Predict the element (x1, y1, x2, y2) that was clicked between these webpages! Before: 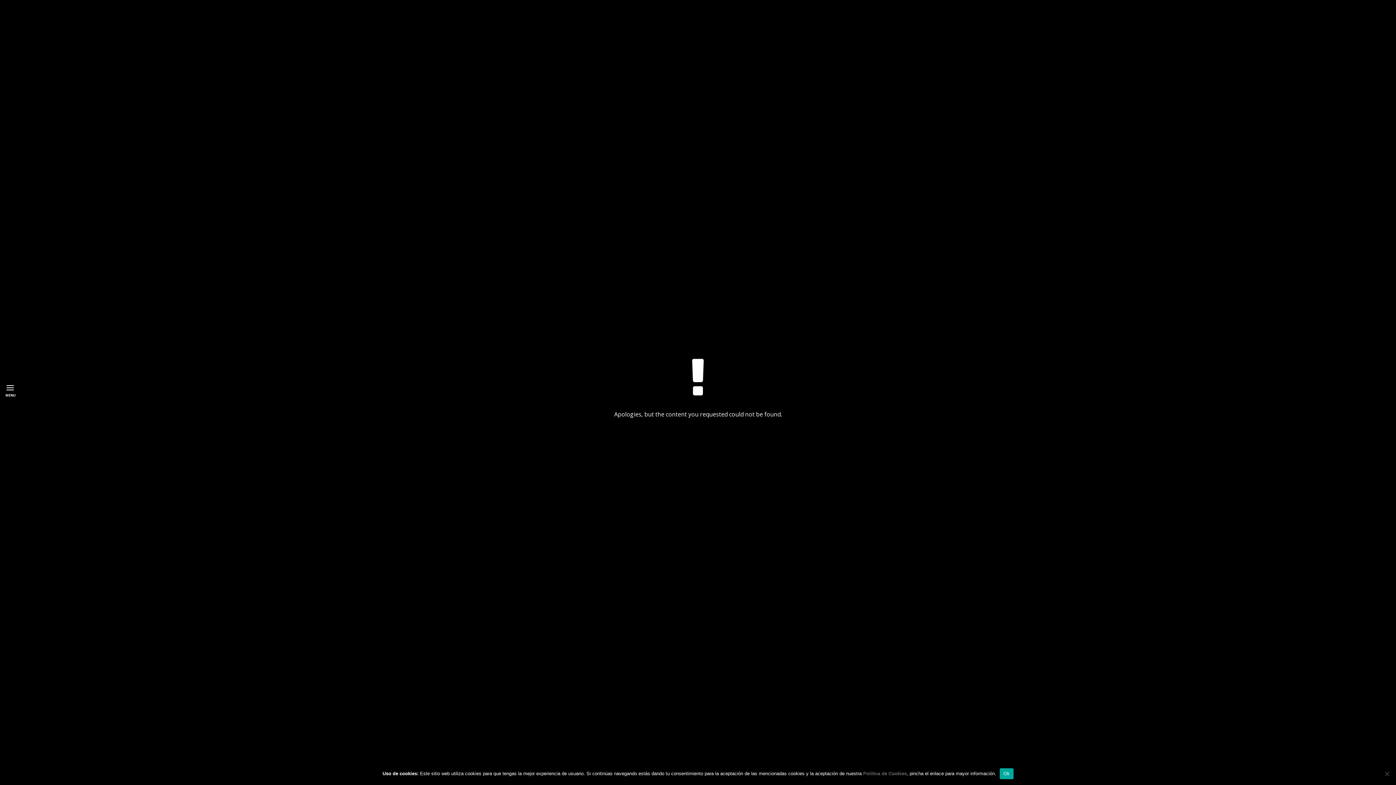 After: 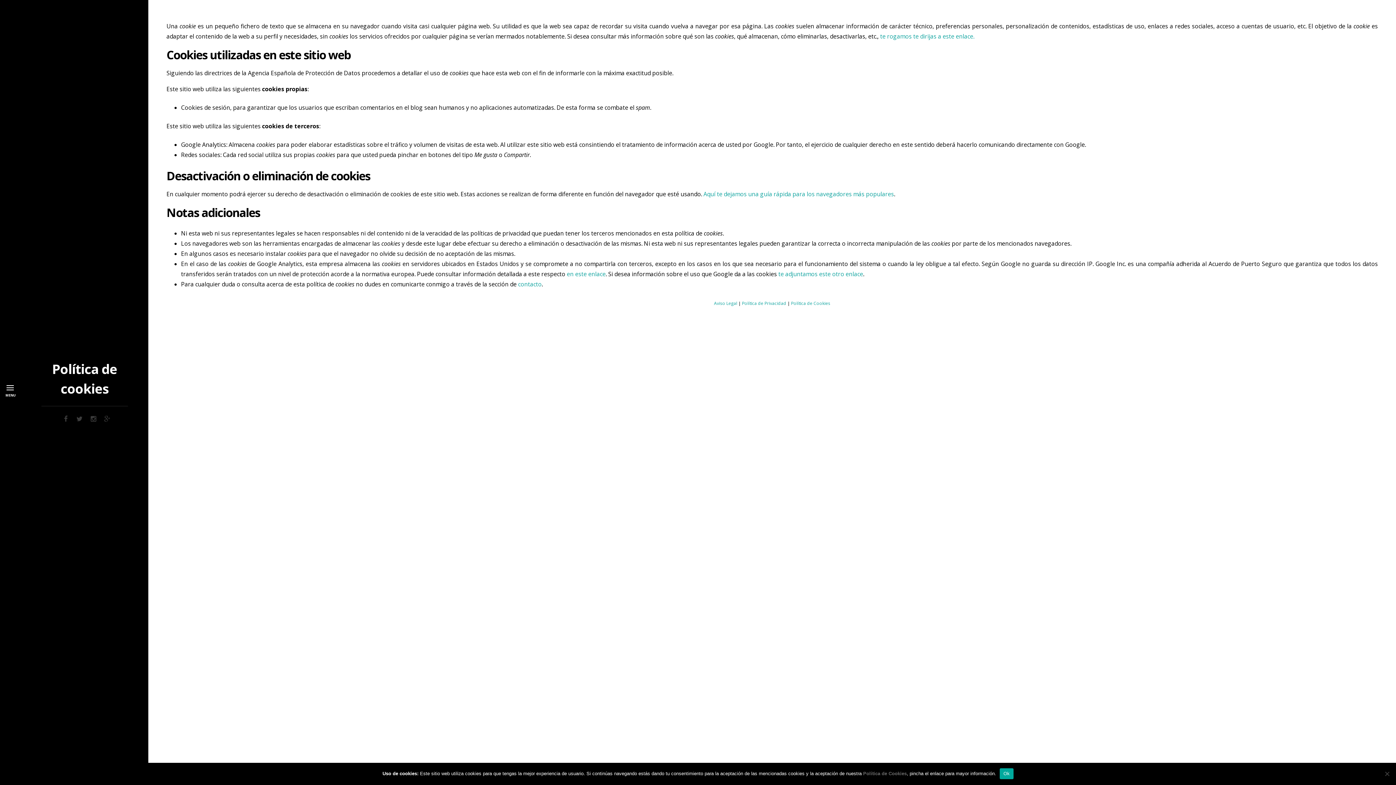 Action: label: Política de Cookies bbox: (863, 771, 907, 776)